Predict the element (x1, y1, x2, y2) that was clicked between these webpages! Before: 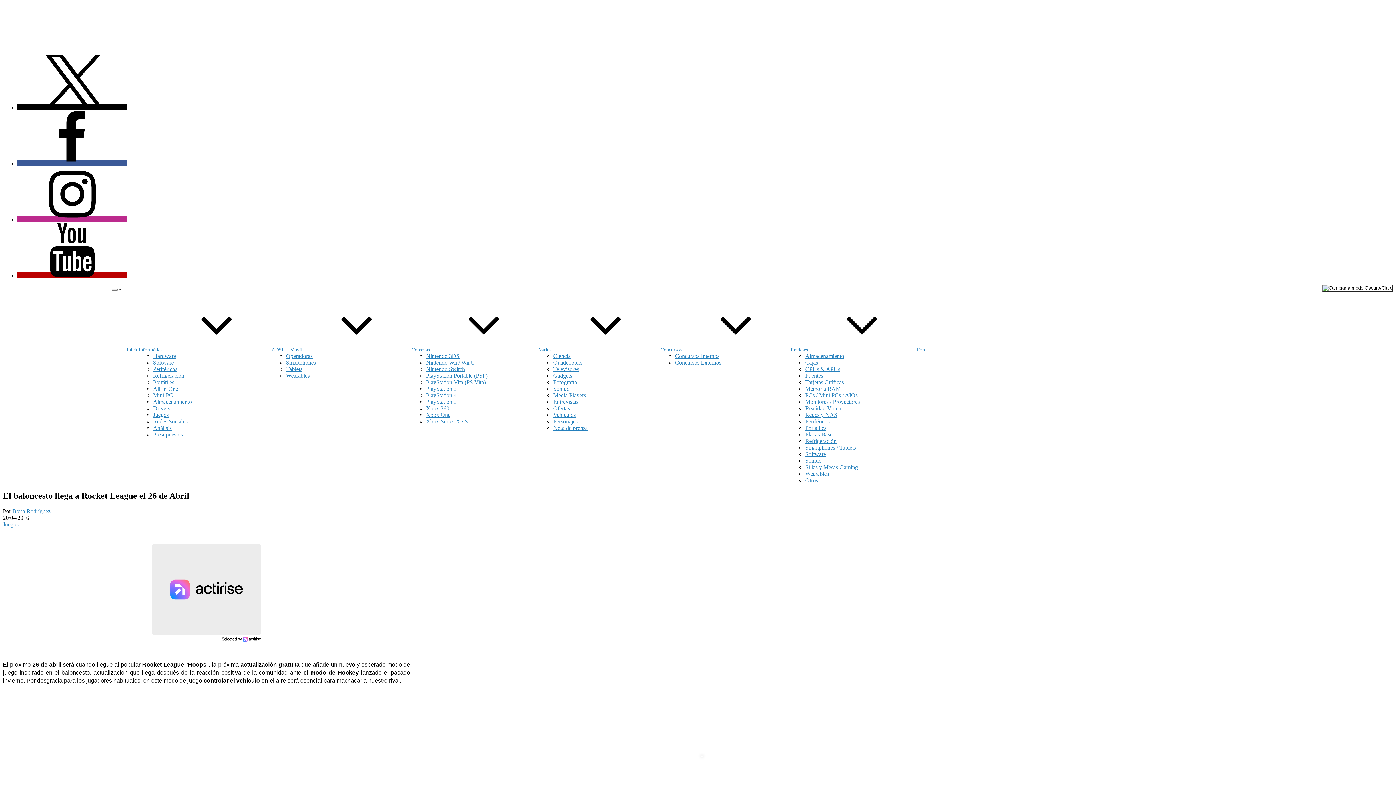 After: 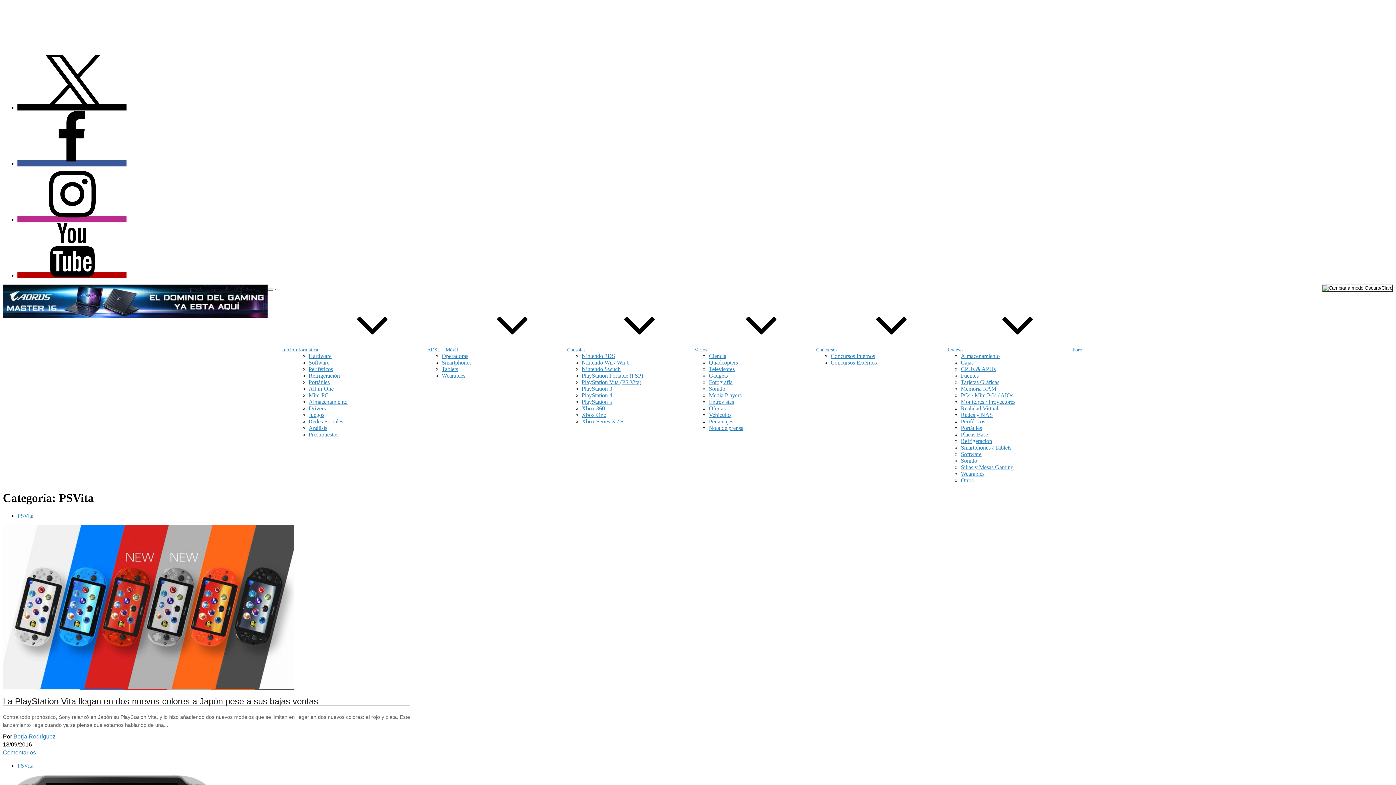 Action: bbox: (426, 379, 485, 385) label: PlayStation Vita (PS Vita)